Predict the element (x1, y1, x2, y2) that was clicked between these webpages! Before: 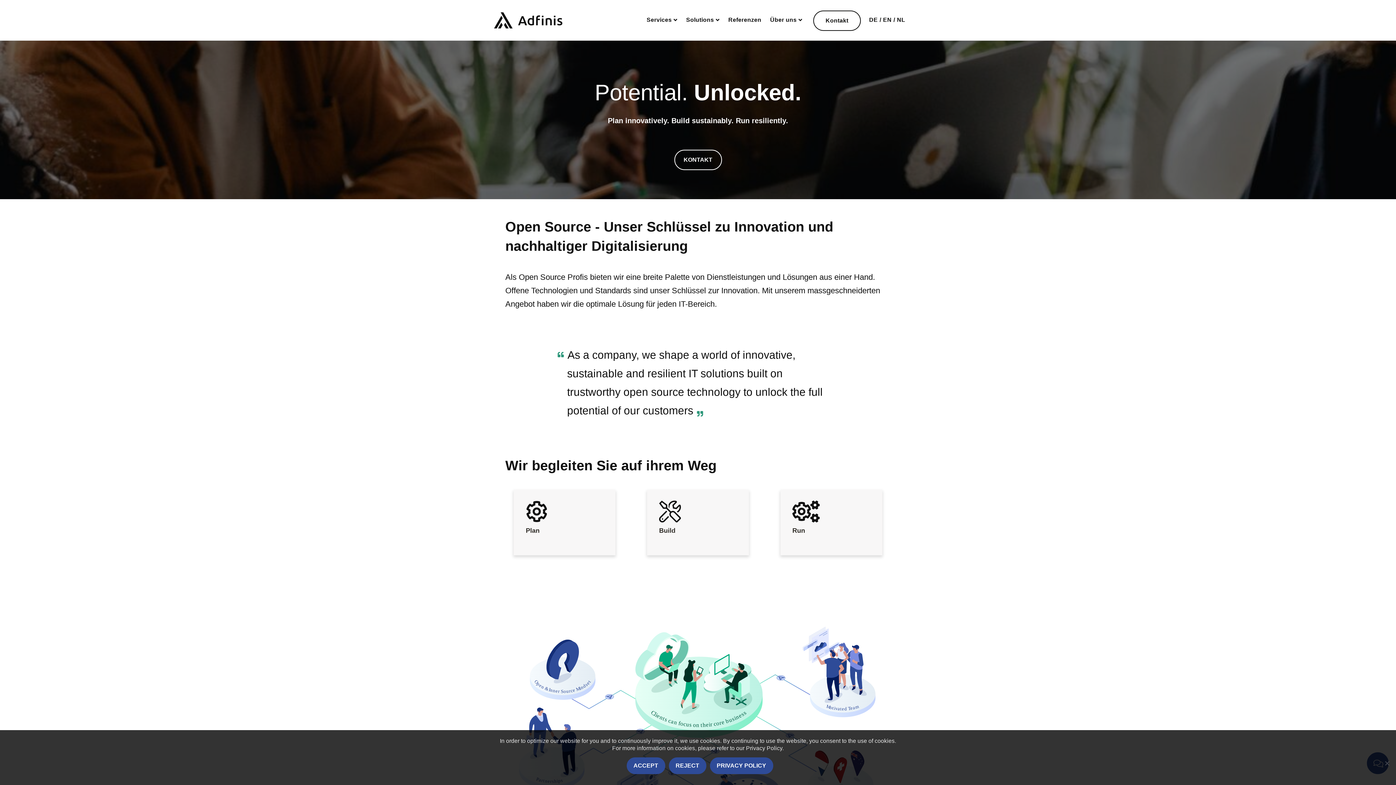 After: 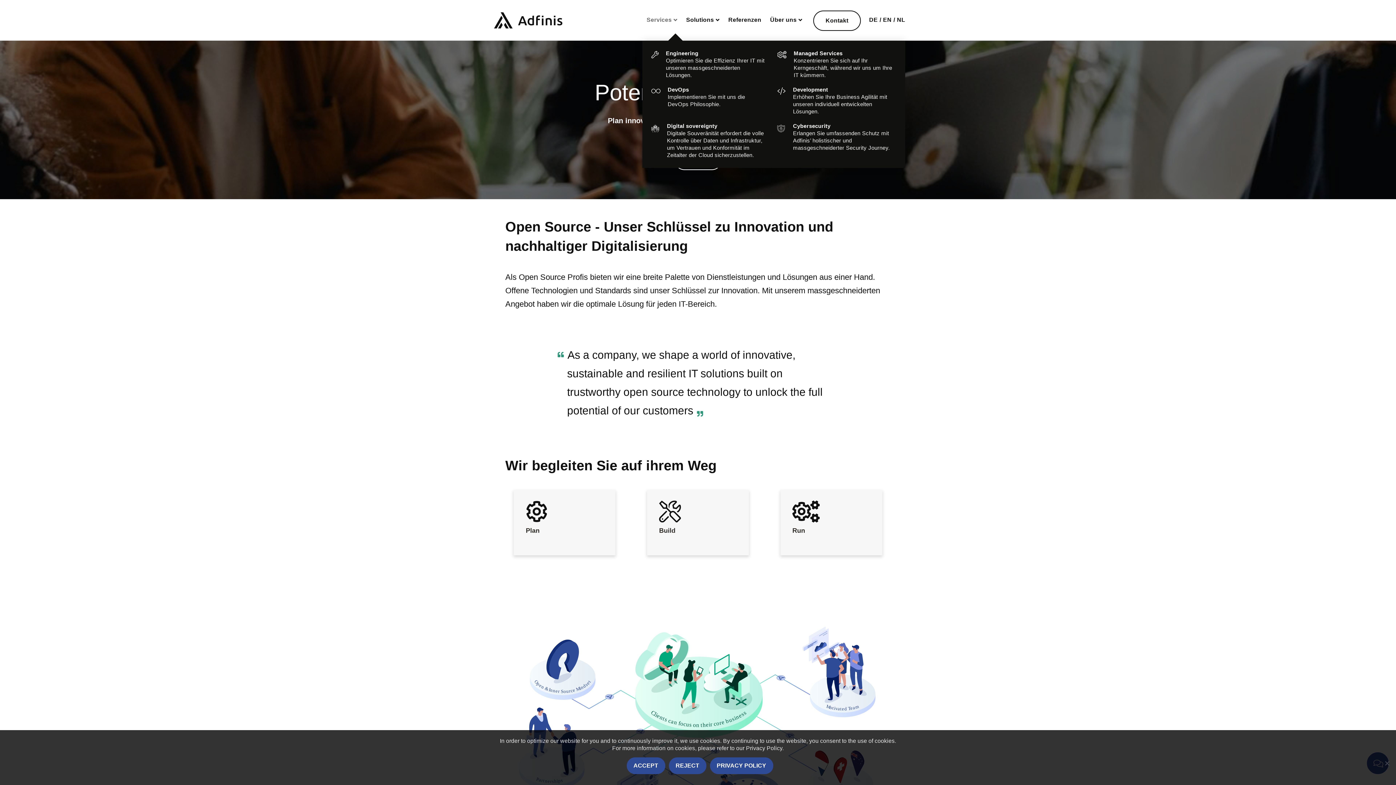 Action: label: Services bbox: (642, 10, 681, 29)